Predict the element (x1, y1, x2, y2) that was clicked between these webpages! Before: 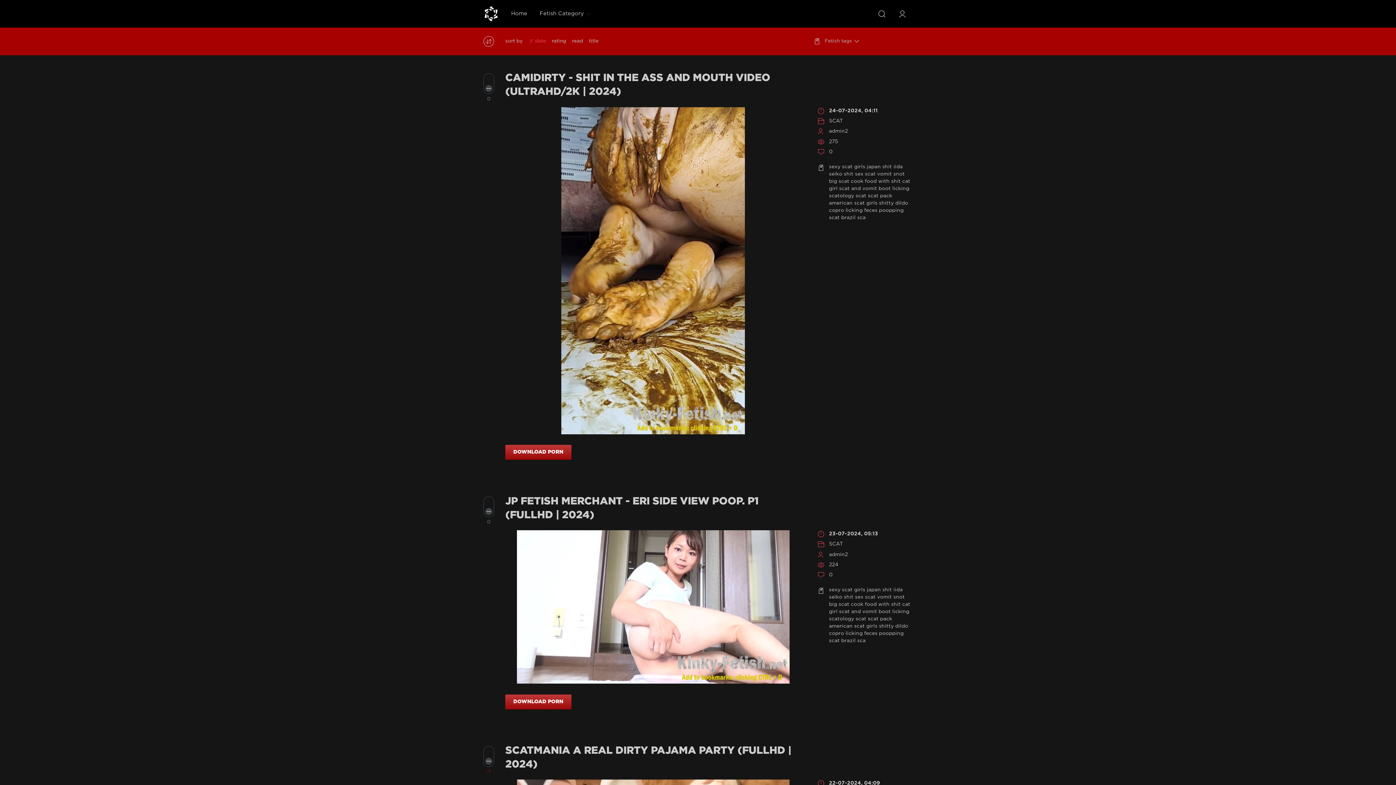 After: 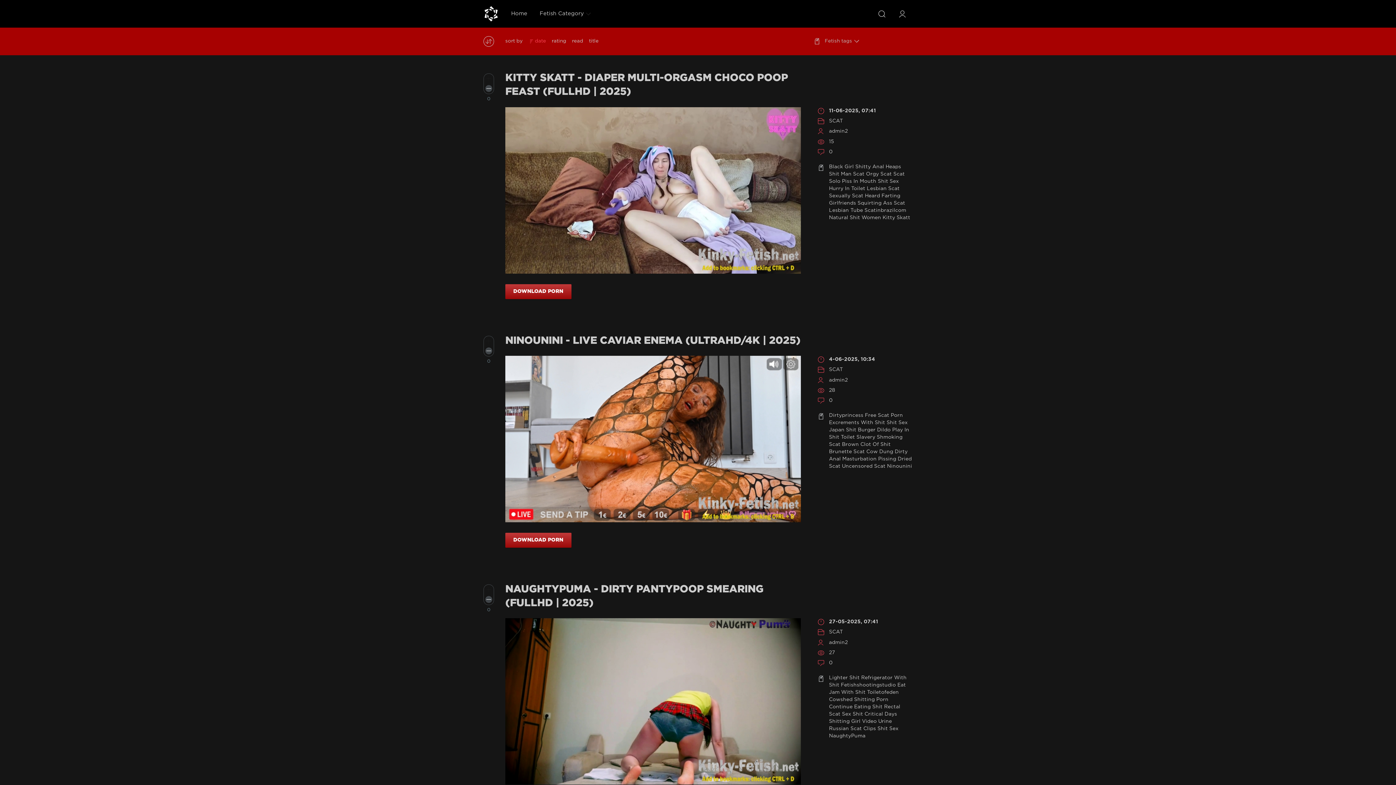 Action: label: shit sex bbox: (844, 171, 863, 176)